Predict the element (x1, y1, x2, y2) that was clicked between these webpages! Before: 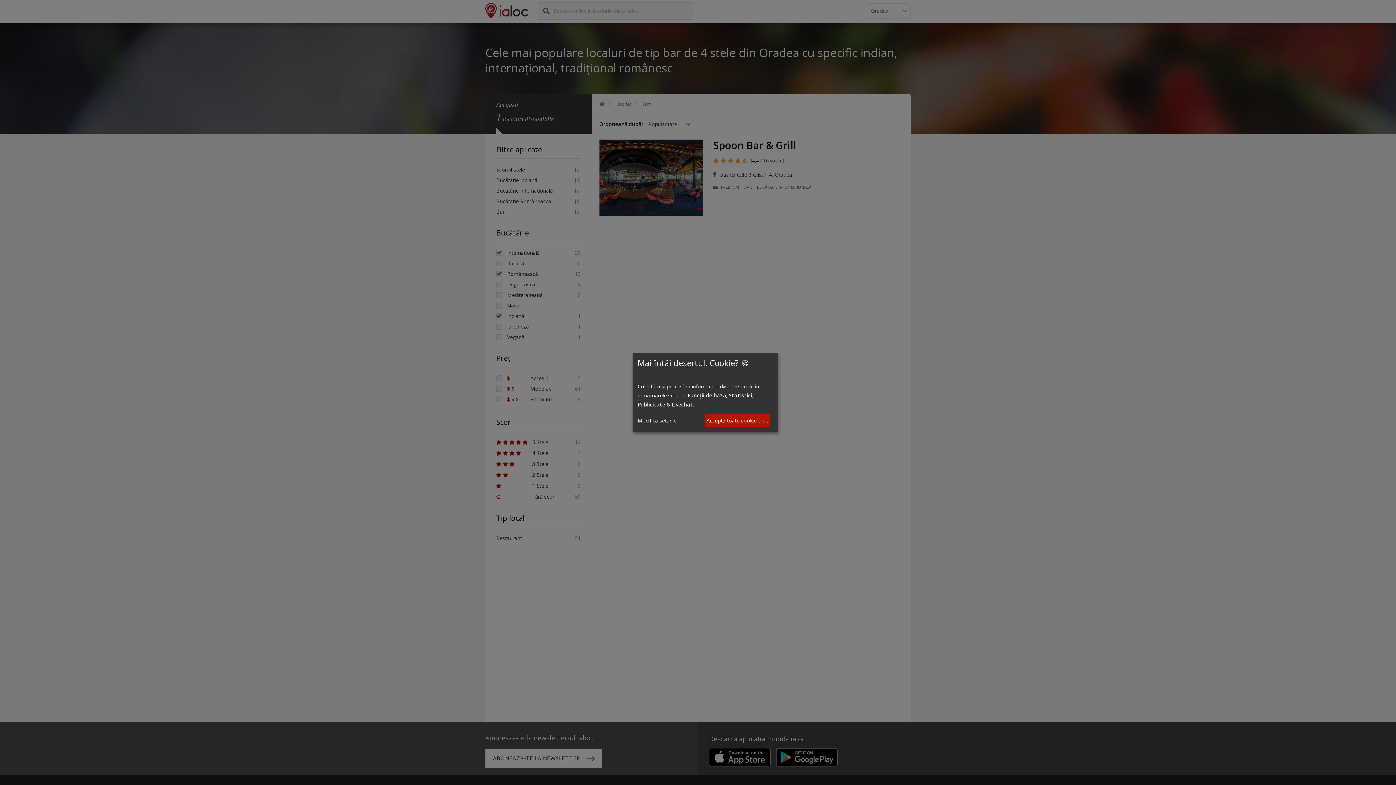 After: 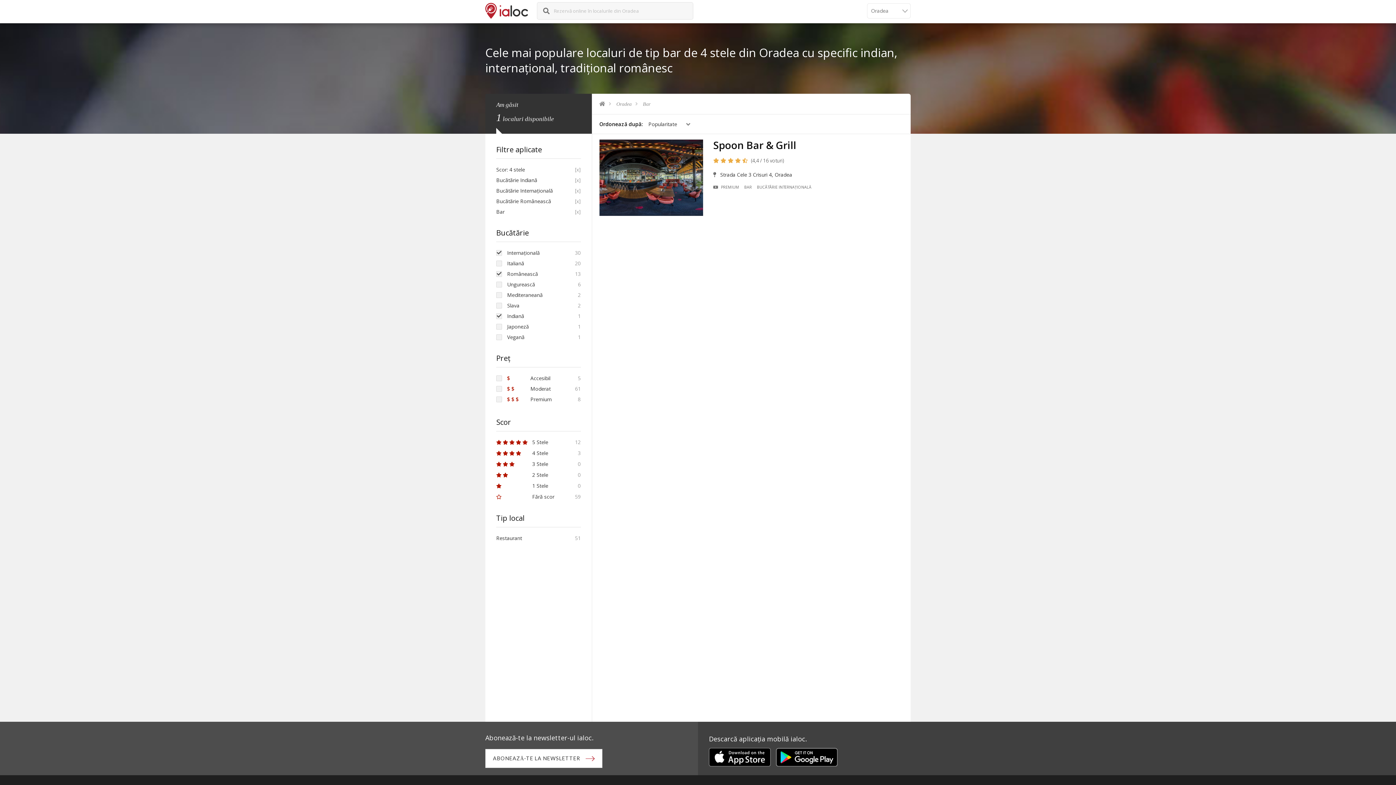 Action: label: Acceptă toate cookie-urile bbox: (704, 414, 770, 427)